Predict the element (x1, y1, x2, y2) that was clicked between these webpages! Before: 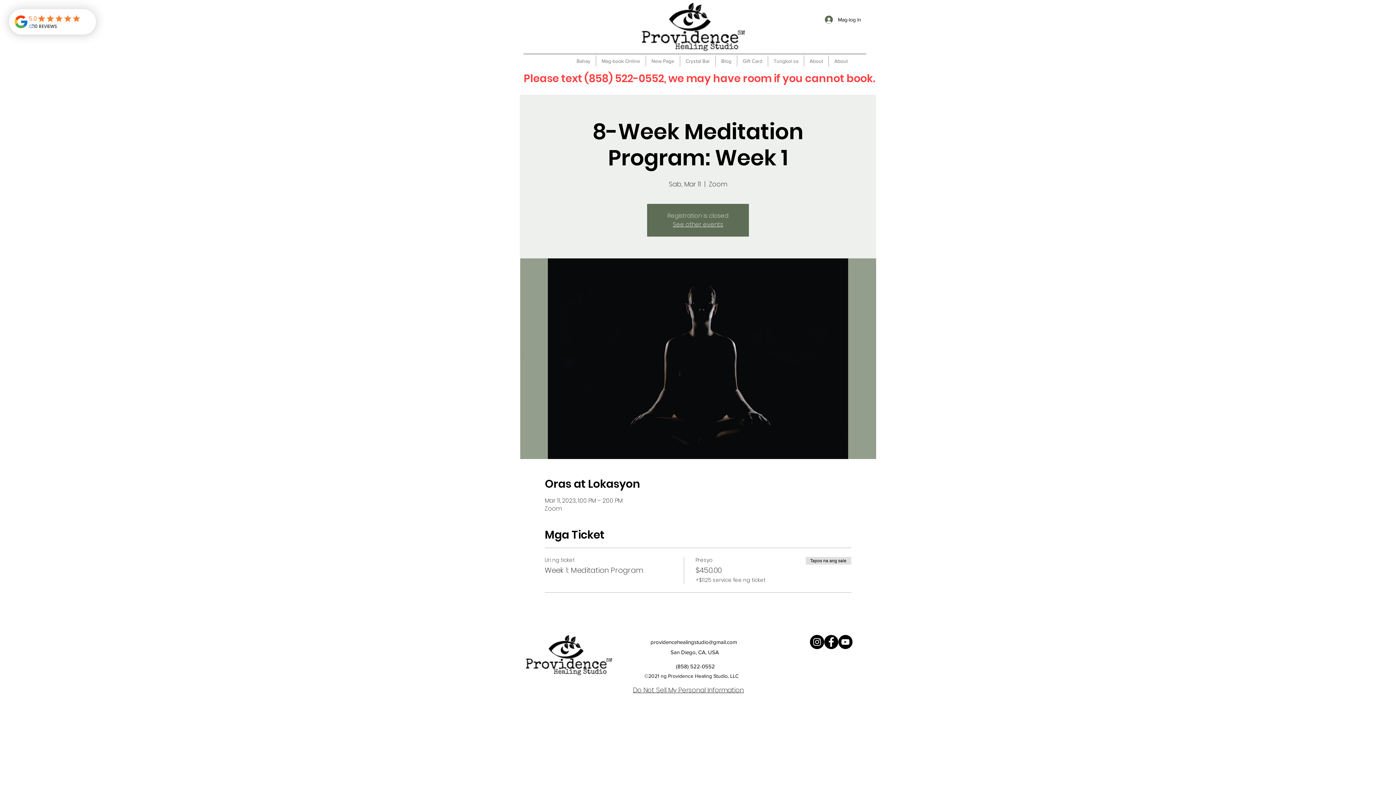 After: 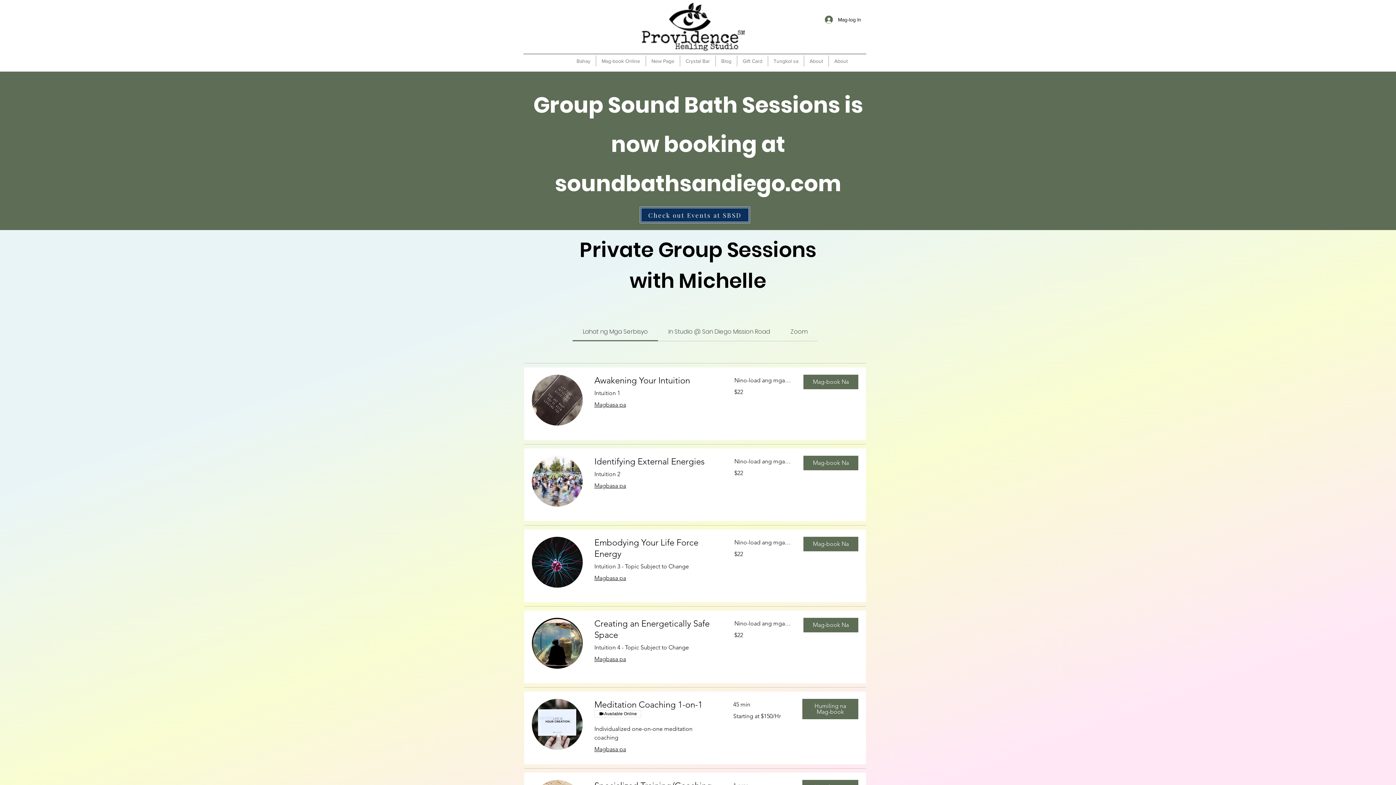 Action: label: New Page bbox: (646, 55, 680, 66)